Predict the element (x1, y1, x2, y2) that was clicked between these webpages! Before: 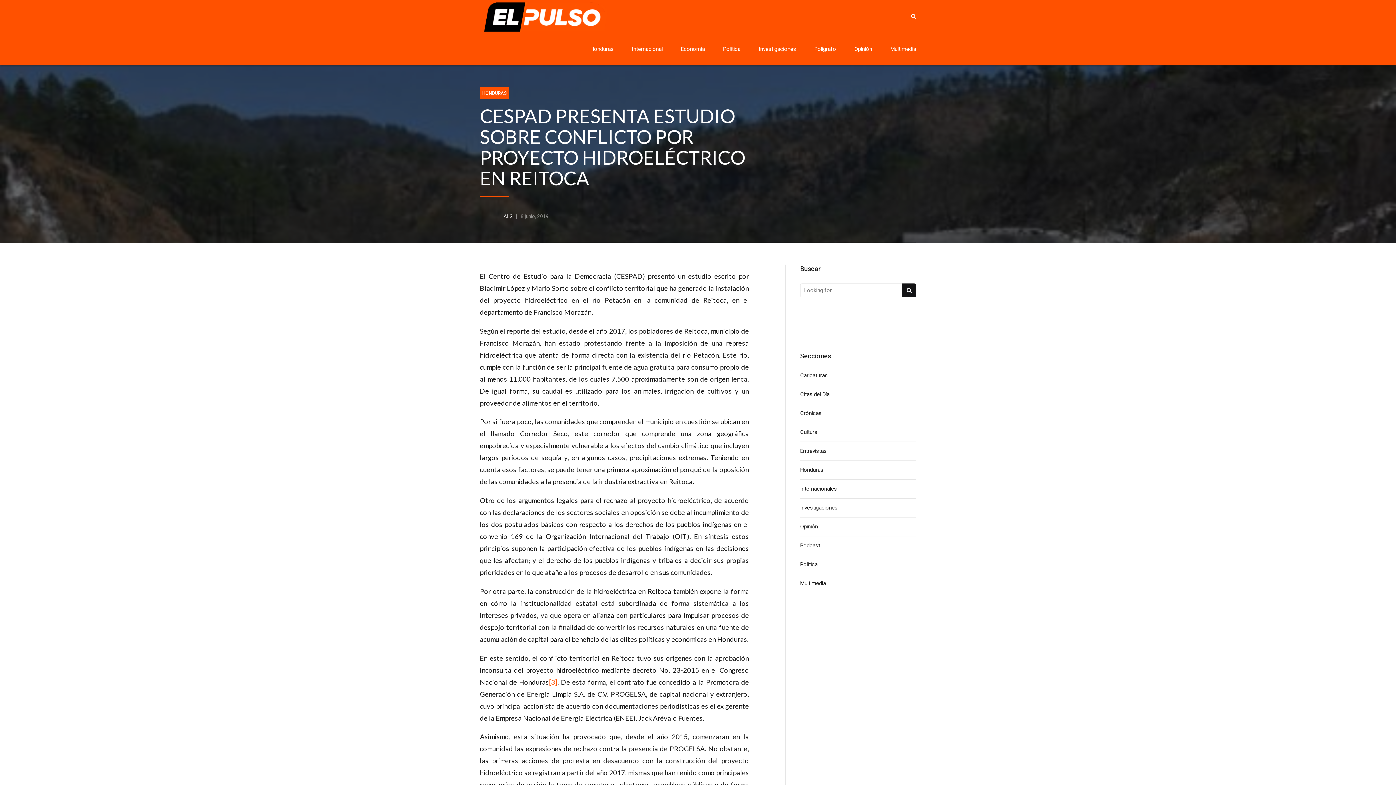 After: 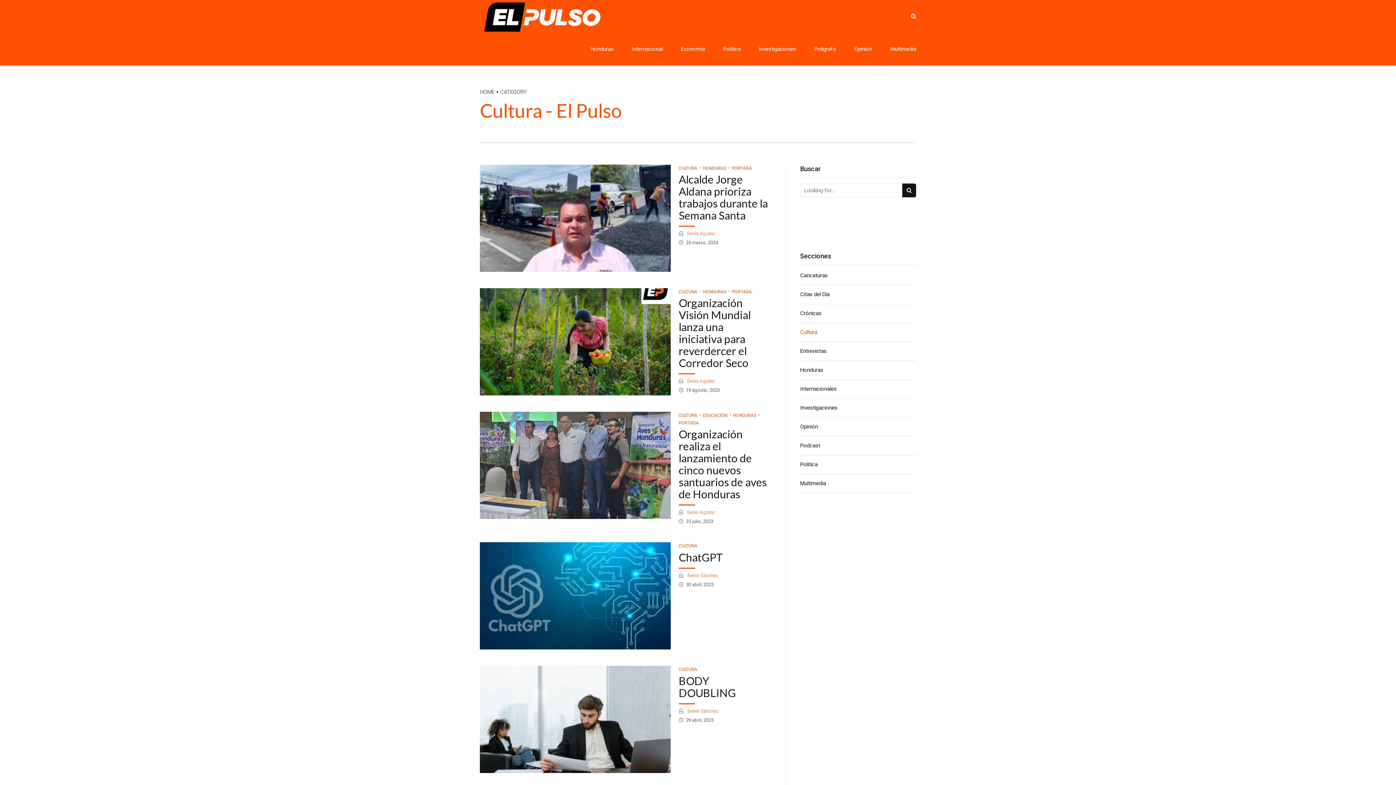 Action: bbox: (800, 427, 916, 437) label: Cultura